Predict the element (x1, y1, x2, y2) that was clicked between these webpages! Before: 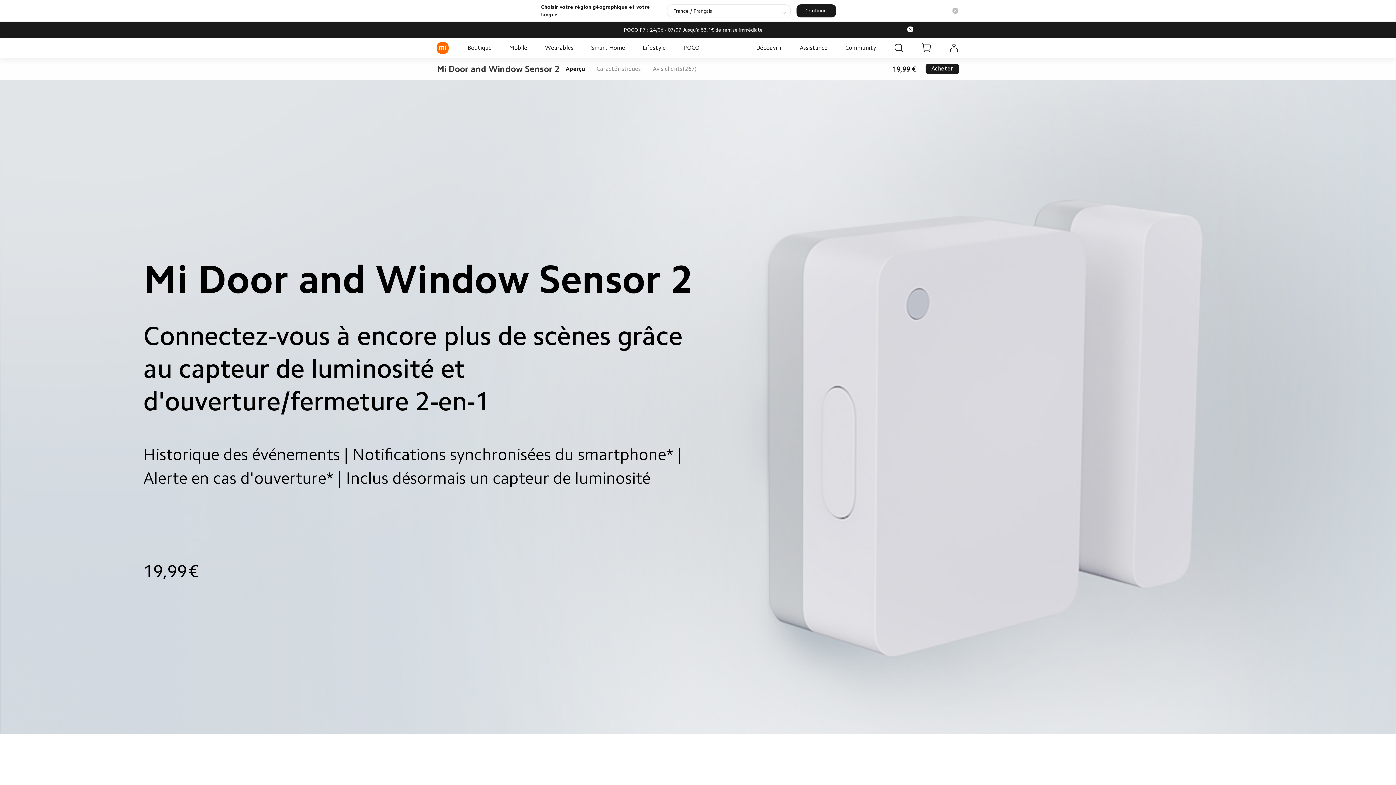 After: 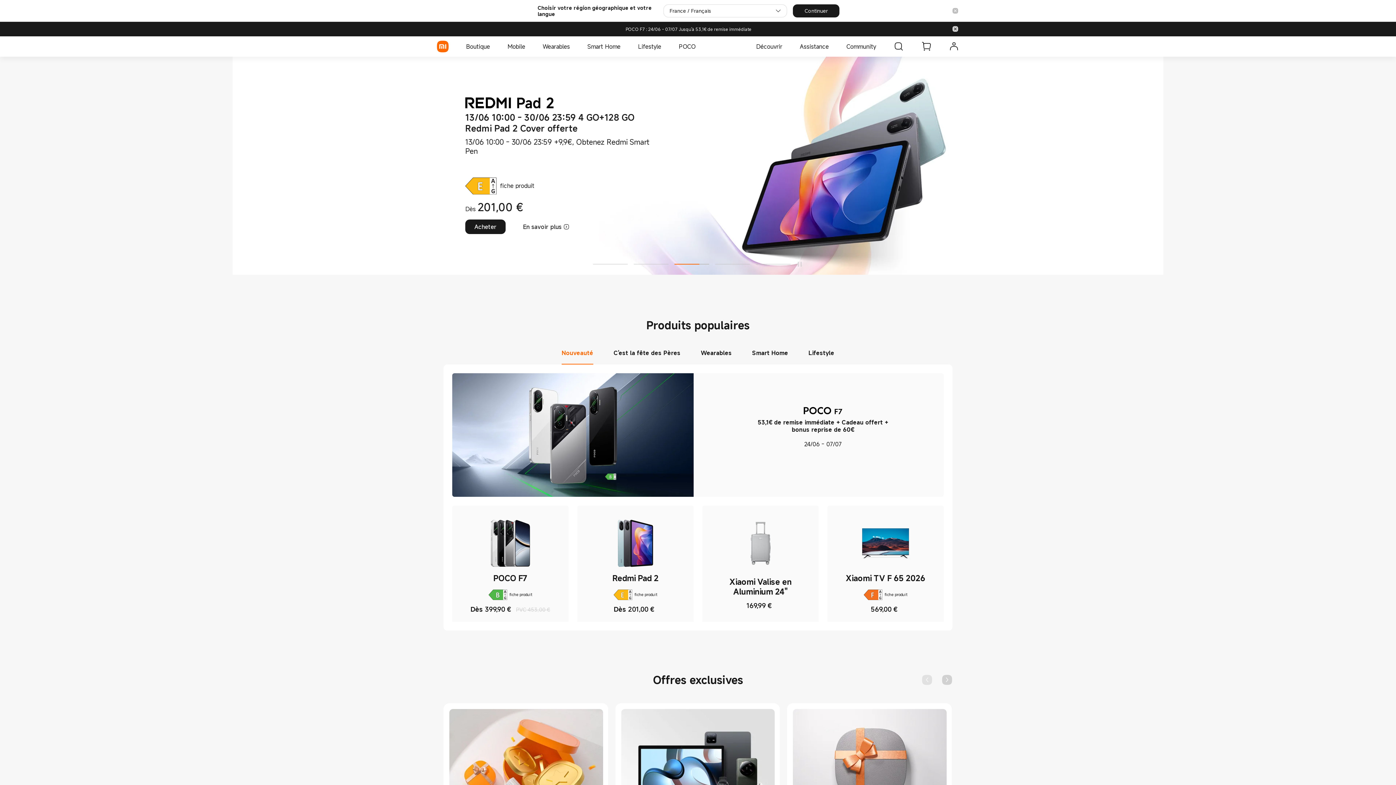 Action: label: Xiaomi bbox: (437, 42, 448, 53)